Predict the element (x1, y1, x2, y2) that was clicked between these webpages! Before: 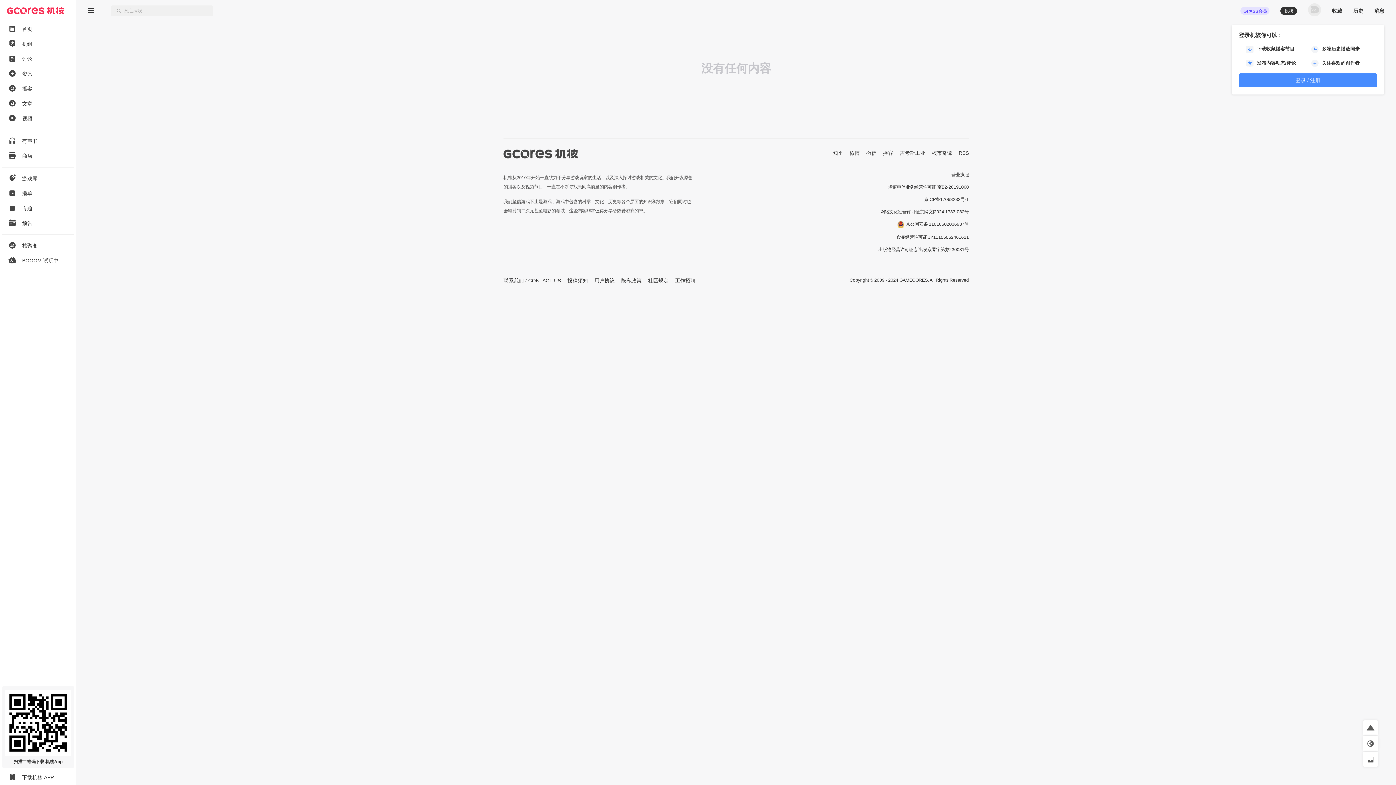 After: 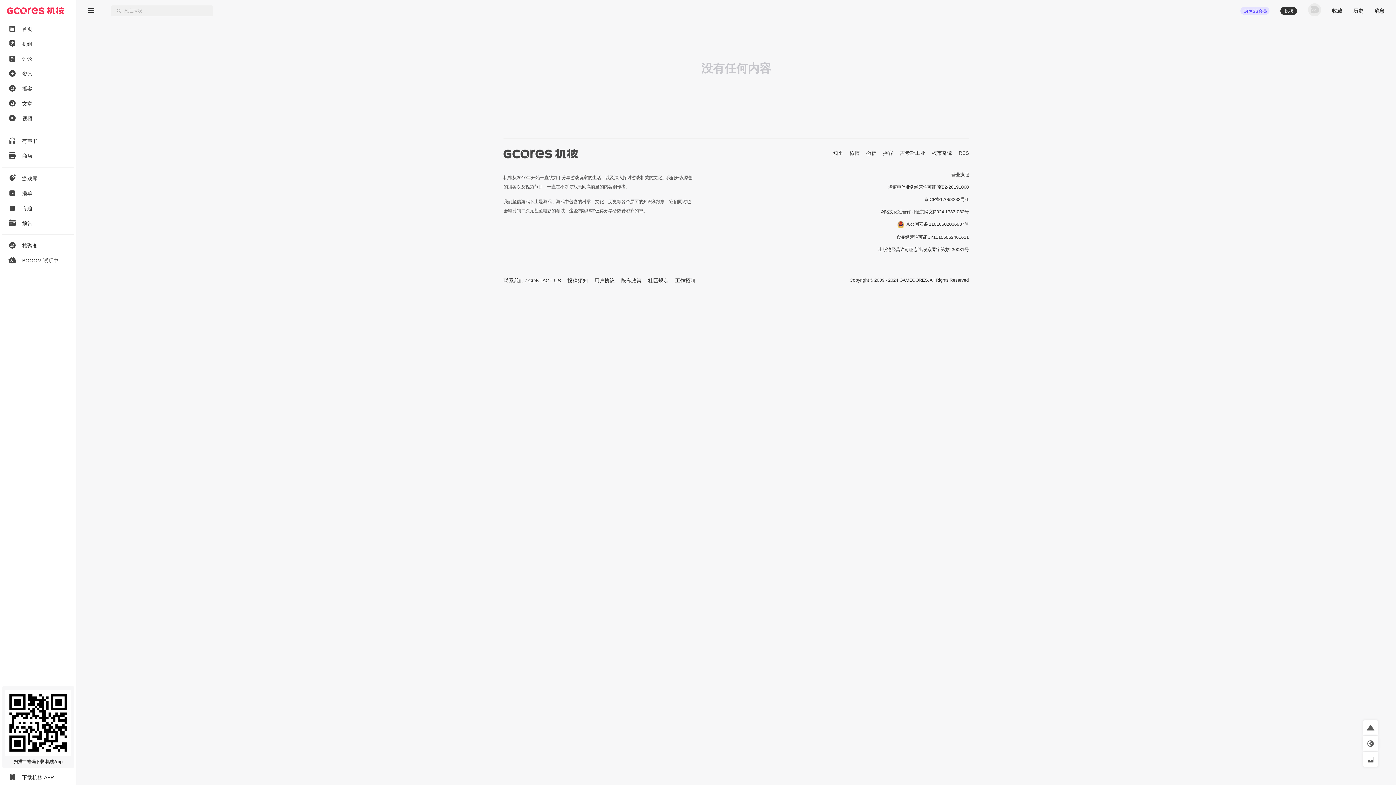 Action: bbox: (958, 150, 969, 156) label: RSS